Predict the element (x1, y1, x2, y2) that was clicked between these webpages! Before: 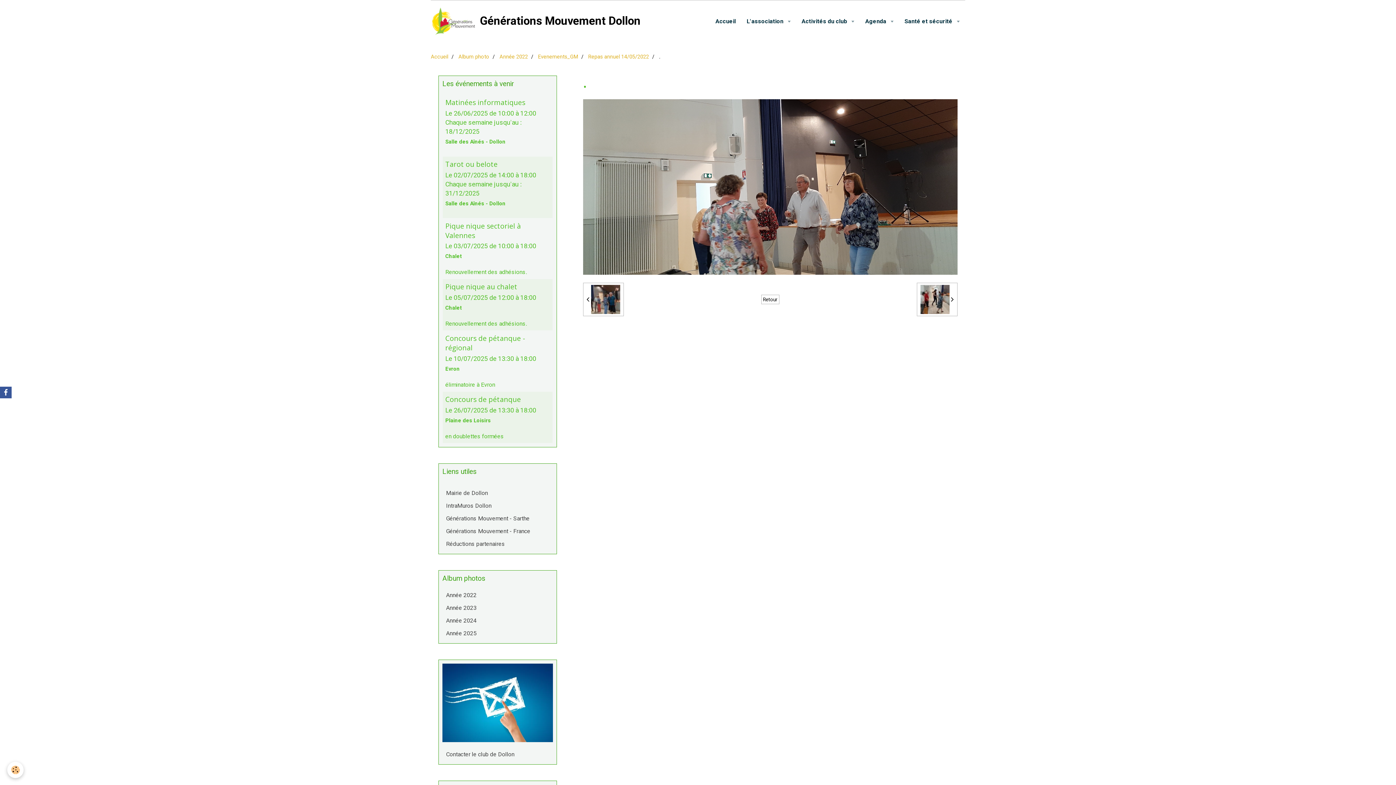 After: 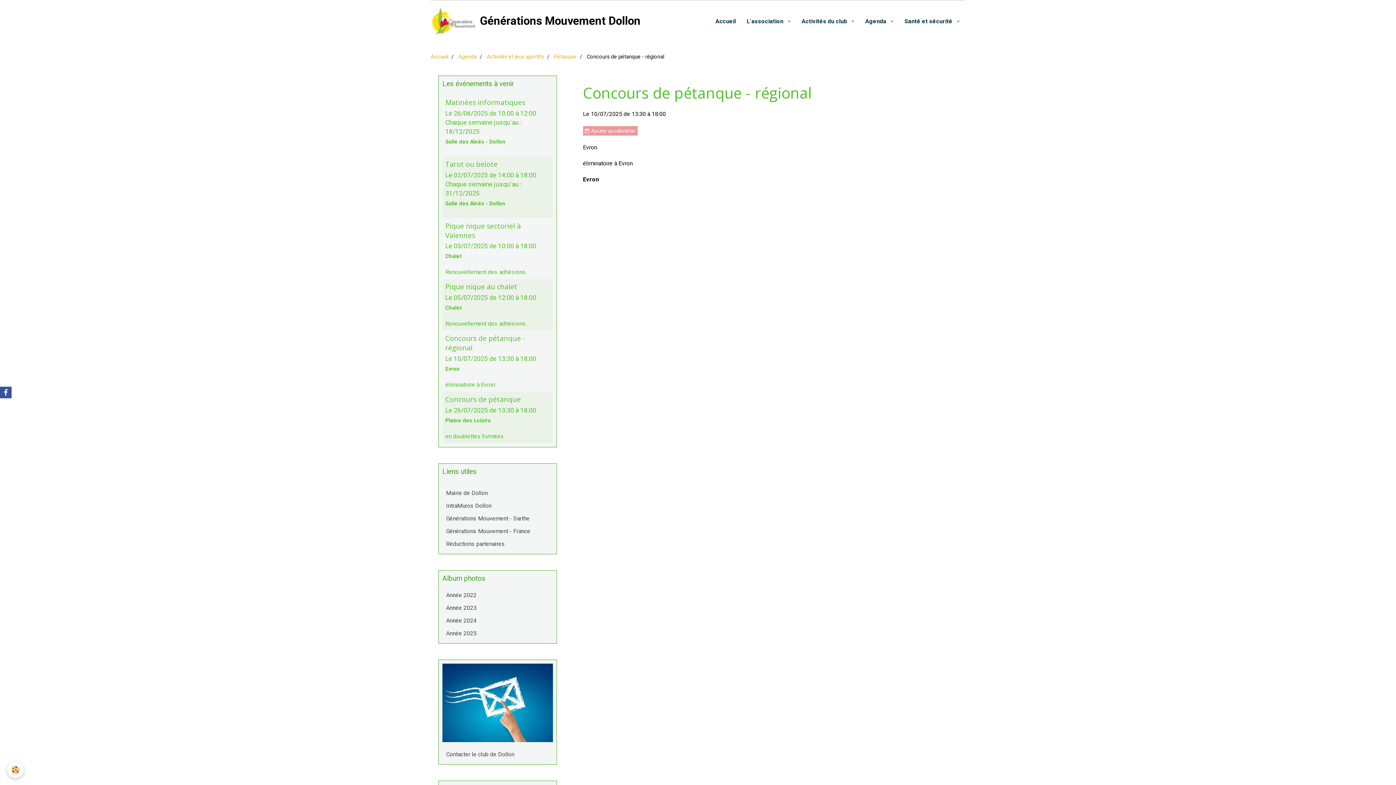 Action: label: Concours de pétanque - régional bbox: (445, 333, 525, 352)